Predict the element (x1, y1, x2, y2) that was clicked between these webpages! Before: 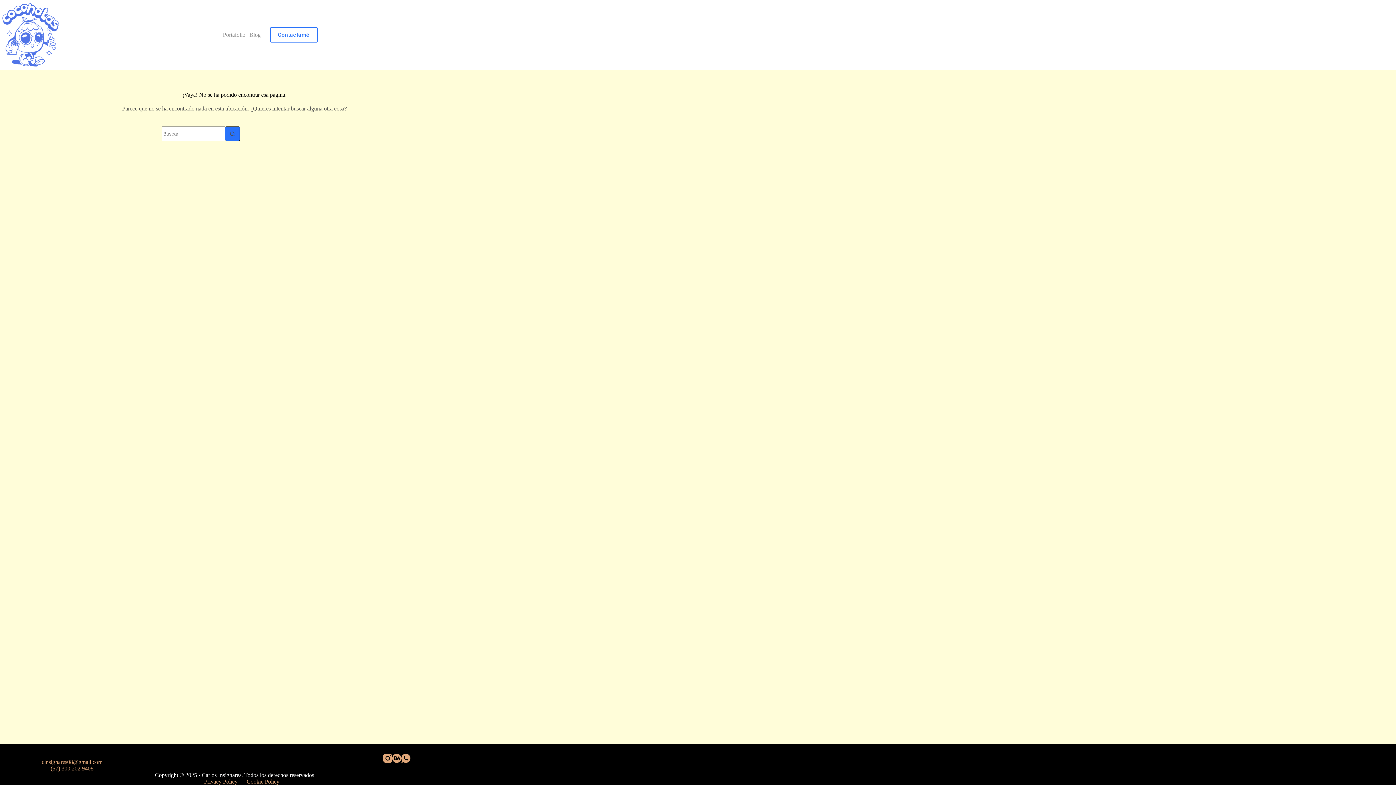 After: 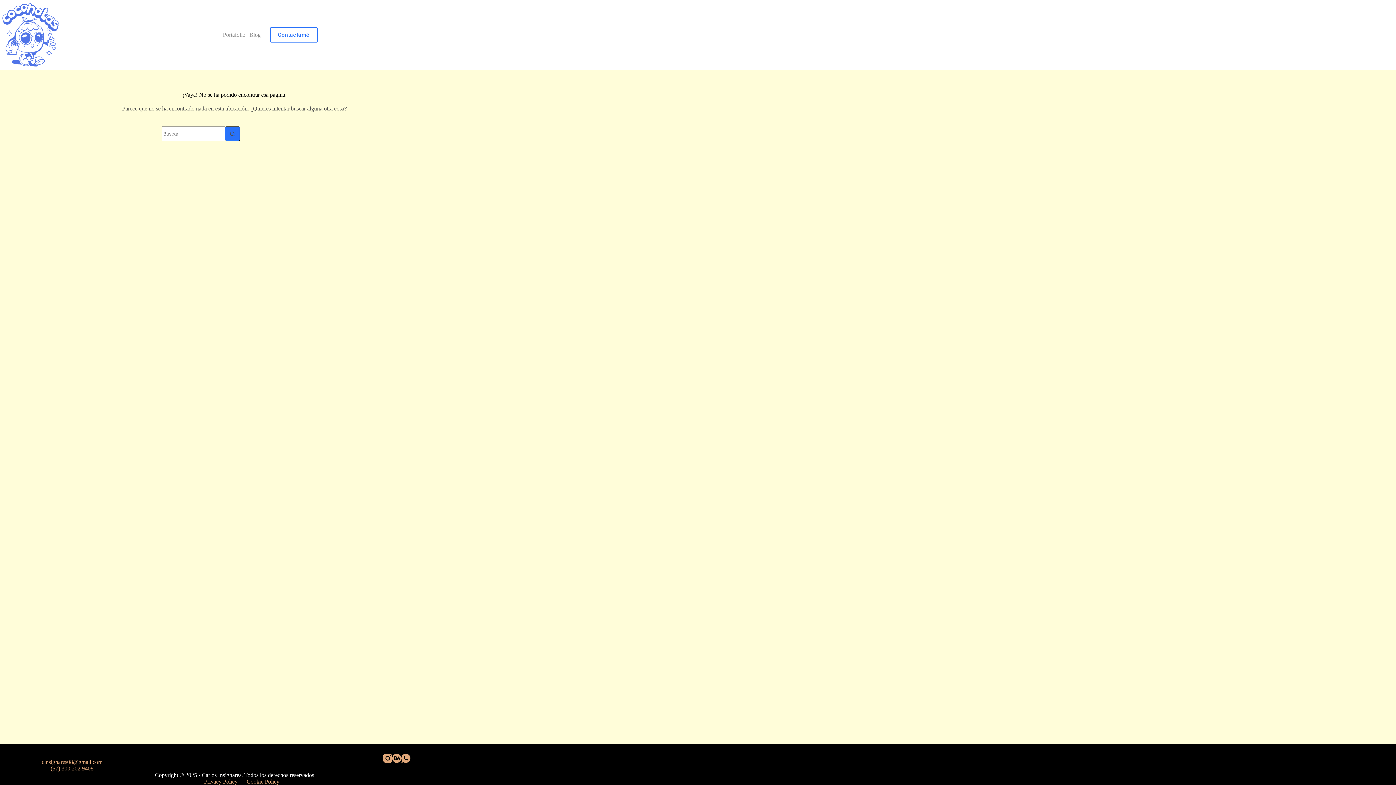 Action: bbox: (199, 778, 242, 785) label: Privacy Policy